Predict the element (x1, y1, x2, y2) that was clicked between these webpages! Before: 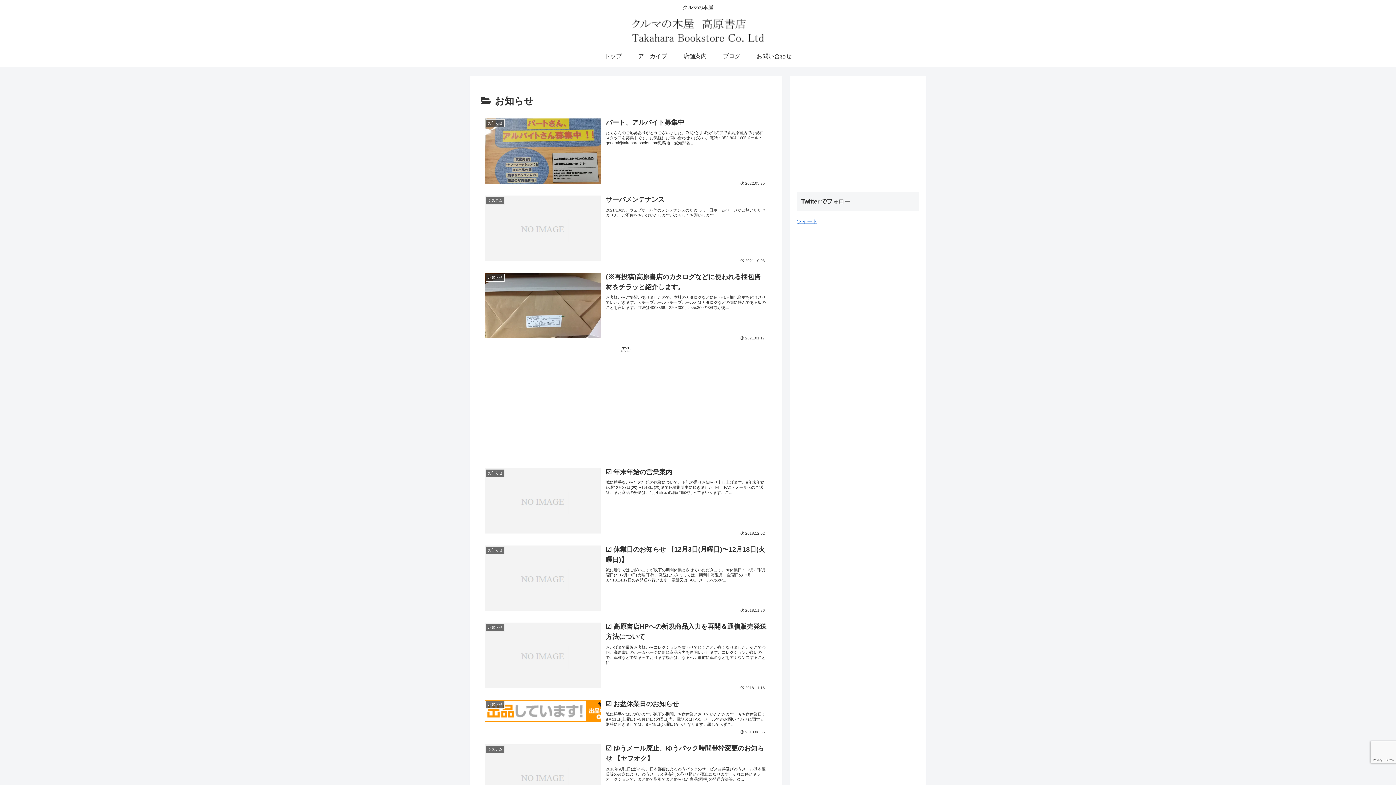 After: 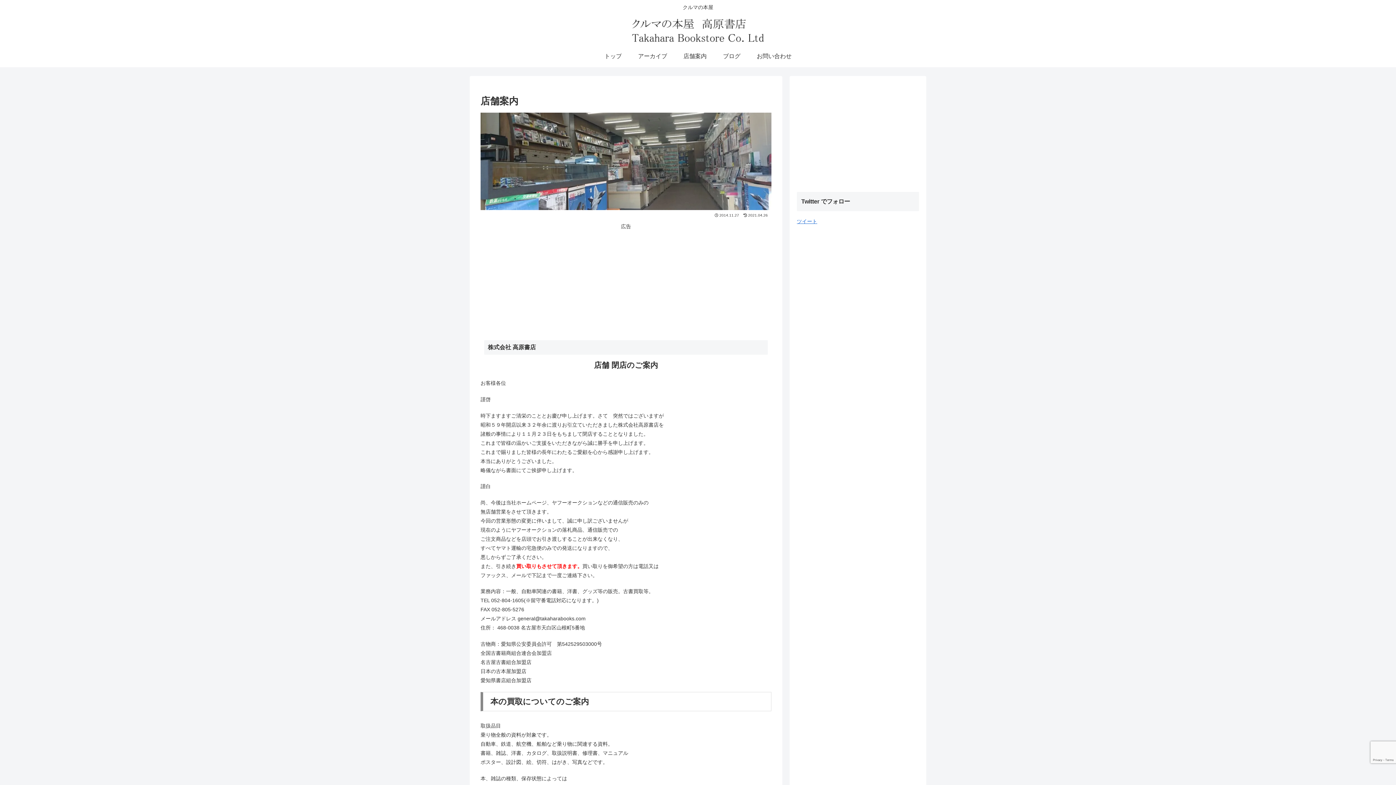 Action: label: 店舗案内 bbox: (675, 45, 715, 67)